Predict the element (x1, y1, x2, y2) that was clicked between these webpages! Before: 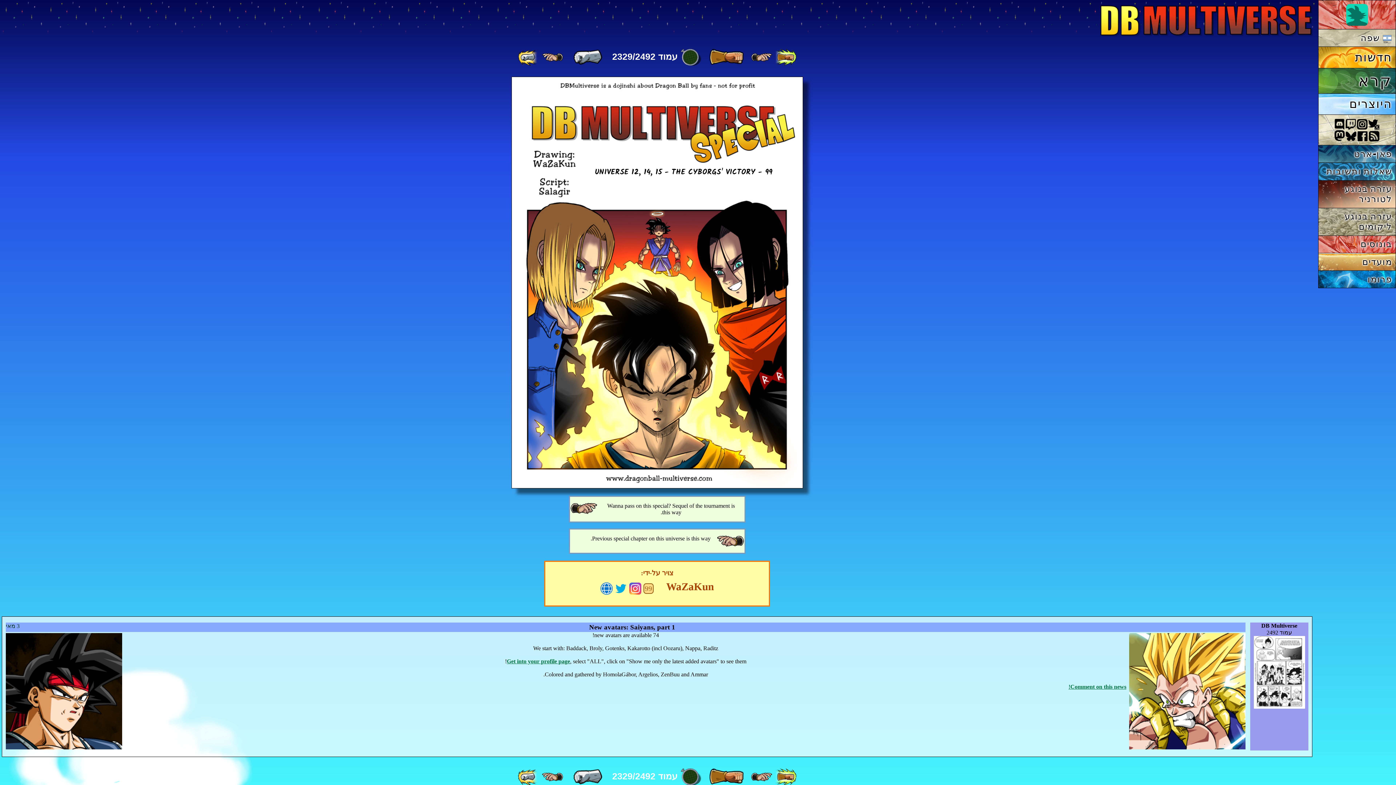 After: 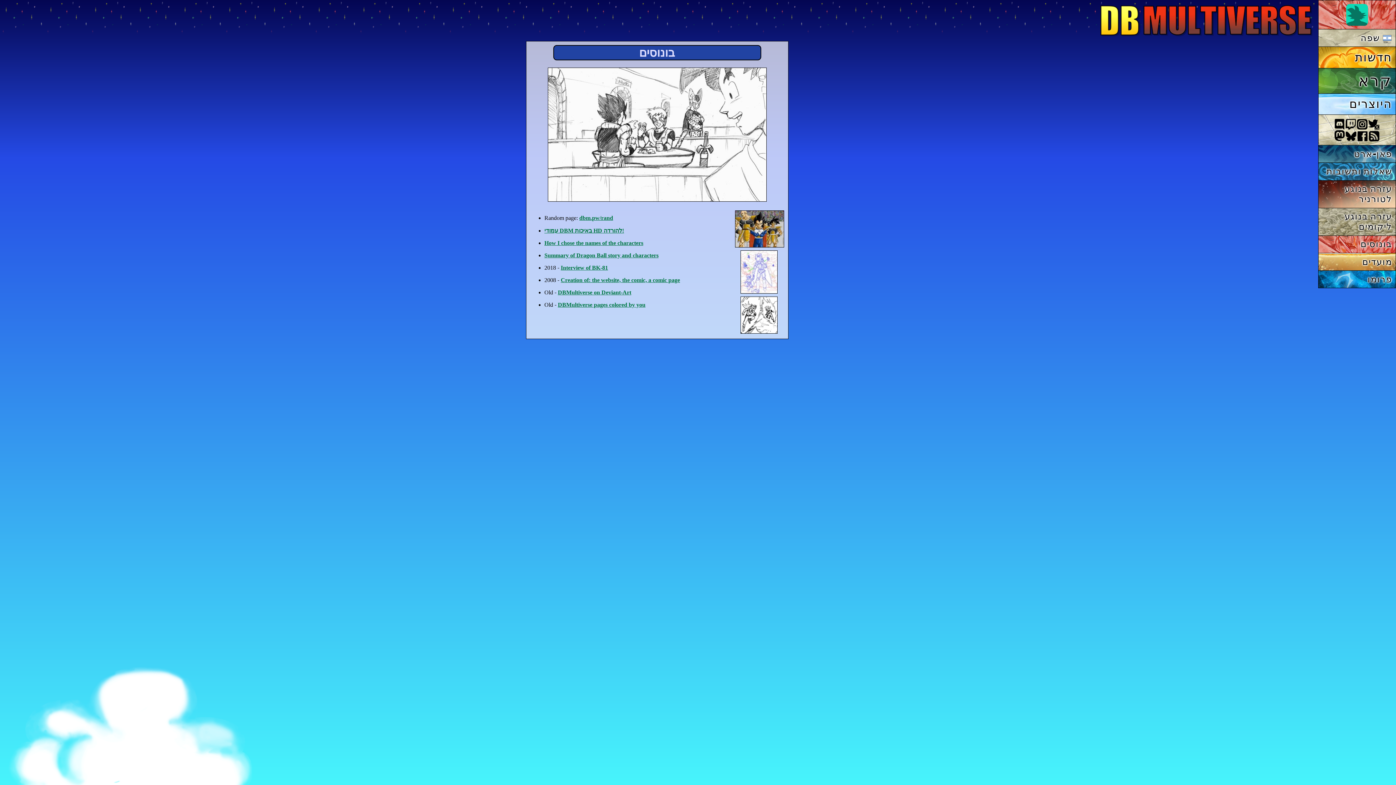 Action: bbox: (1318, 235, 1396, 253) label: בונוסים